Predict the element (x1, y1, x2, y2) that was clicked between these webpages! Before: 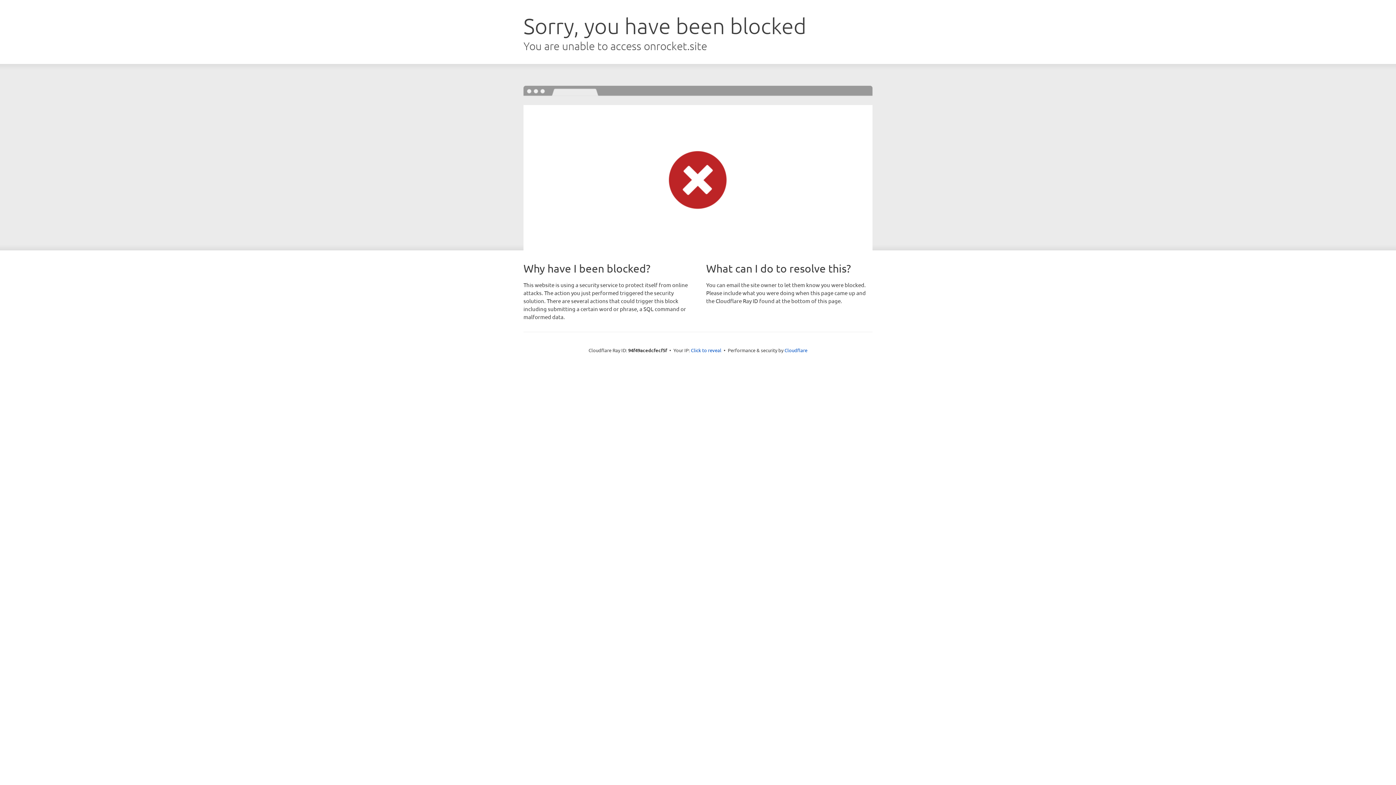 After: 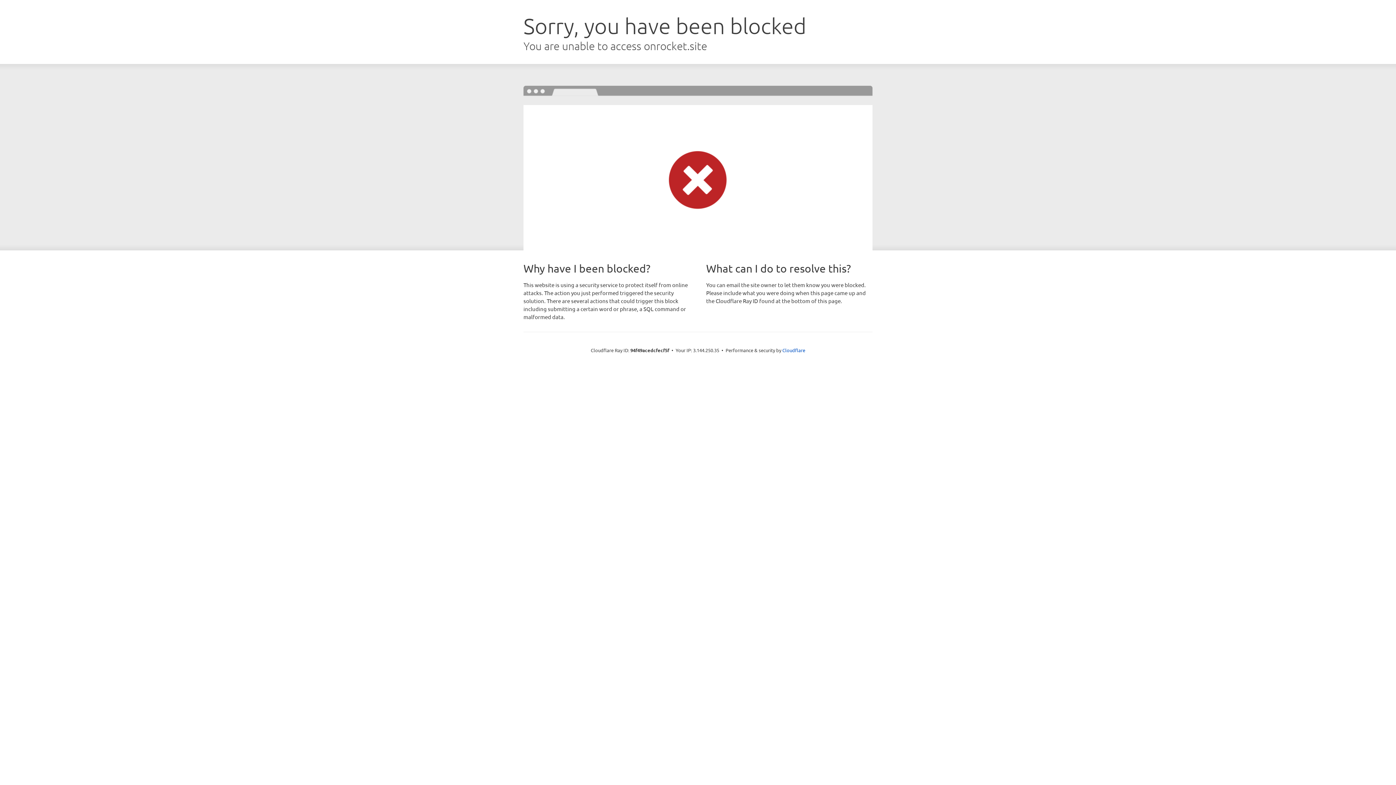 Action: label: Click to reveal bbox: (691, 346, 721, 353)